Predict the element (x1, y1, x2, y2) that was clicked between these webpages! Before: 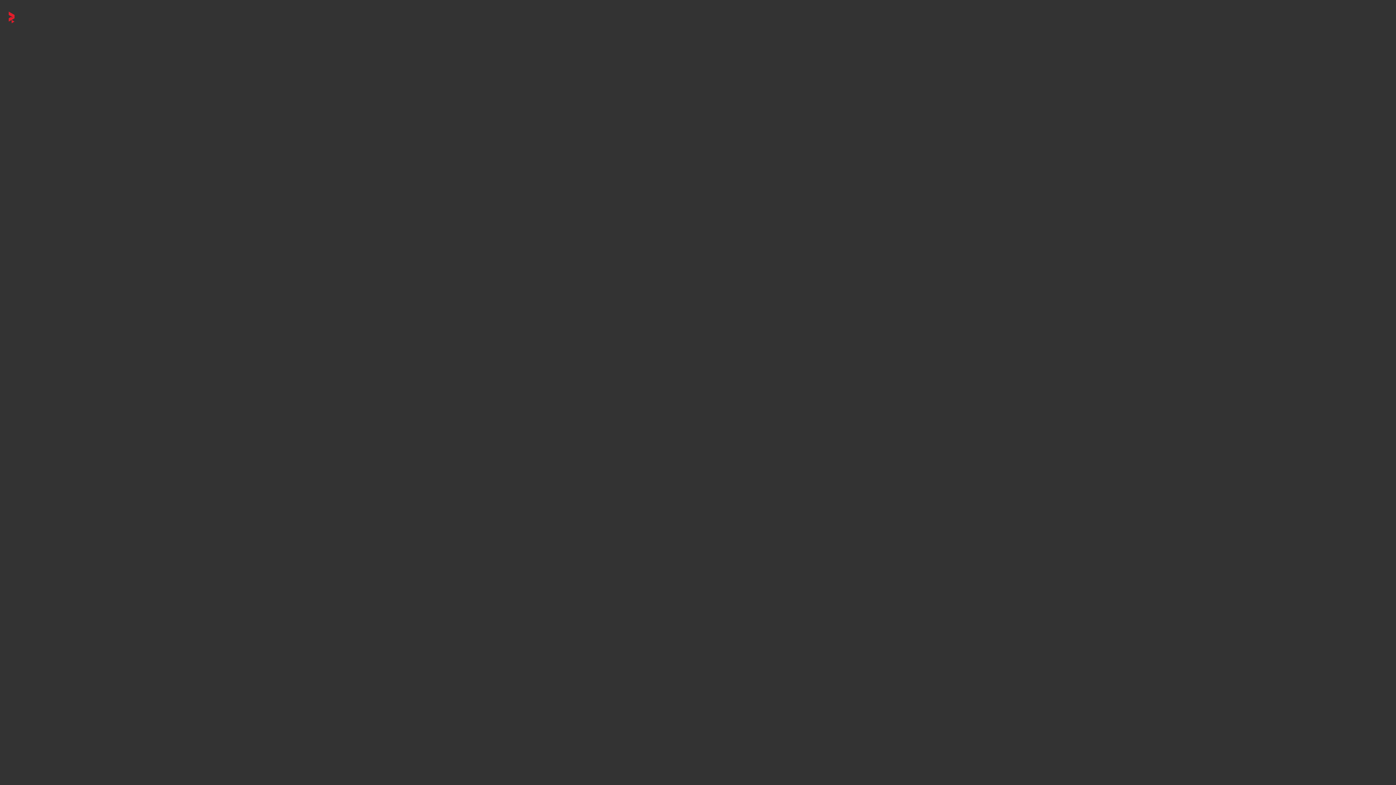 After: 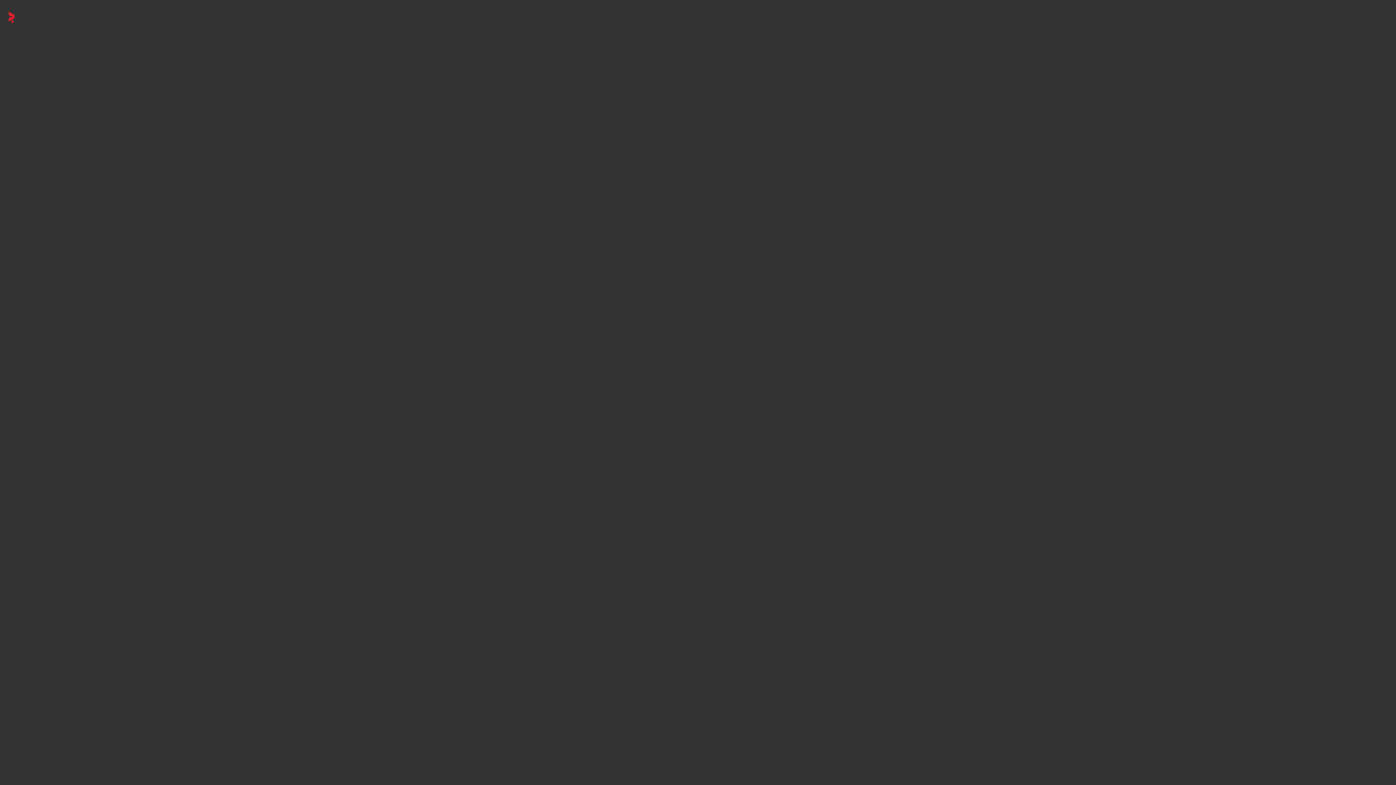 Action: bbox: (5, 55, 18, 68)